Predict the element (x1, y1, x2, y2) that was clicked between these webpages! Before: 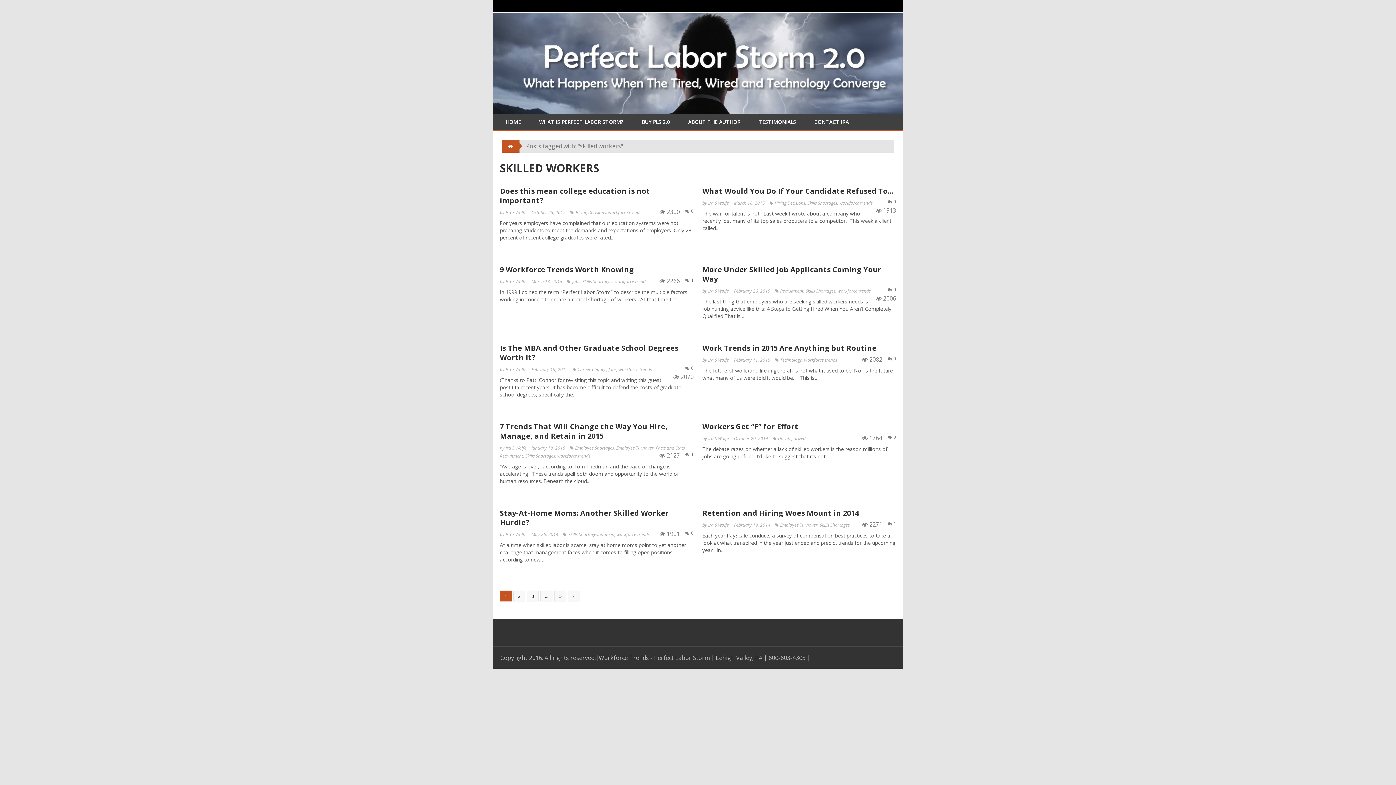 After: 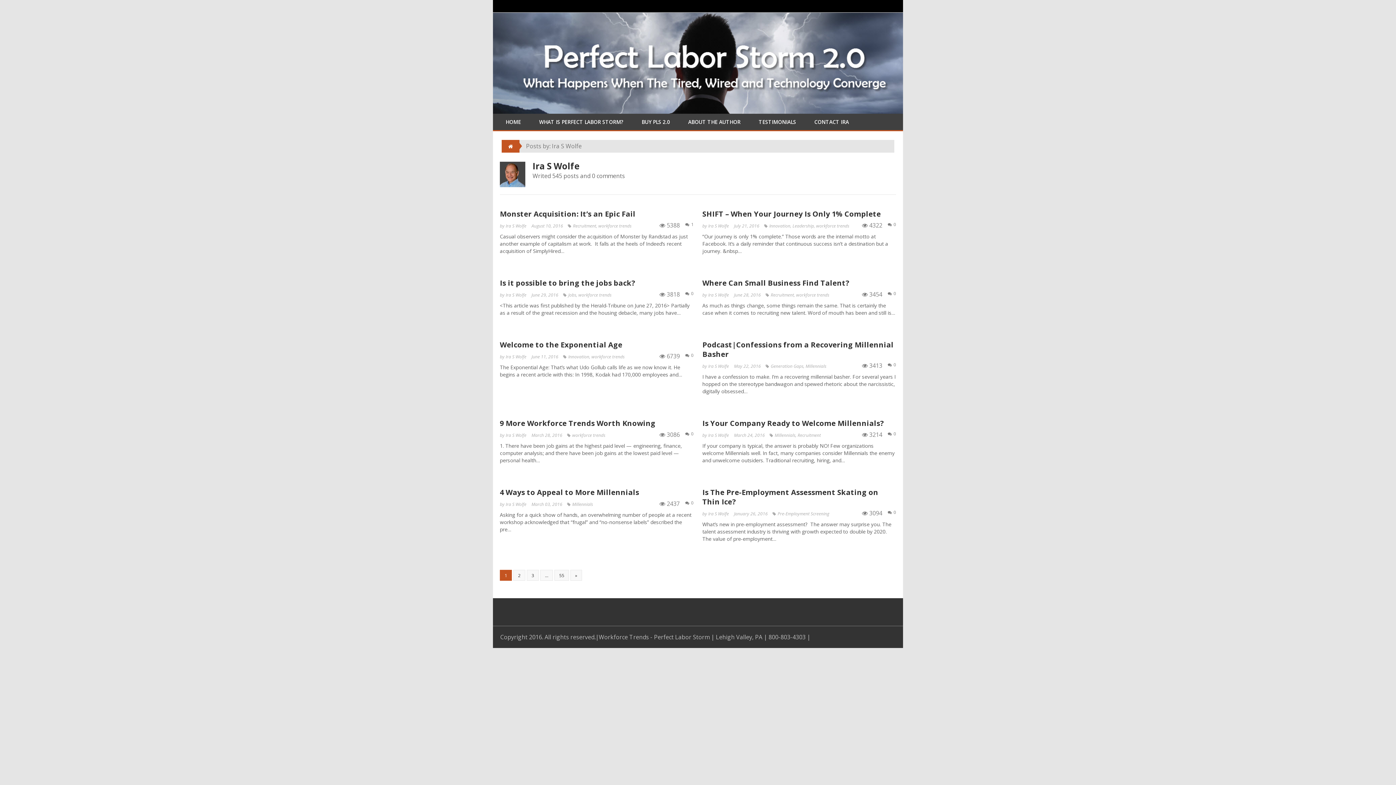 Action: bbox: (708, 435, 729, 441) label: Ira S Wolfe